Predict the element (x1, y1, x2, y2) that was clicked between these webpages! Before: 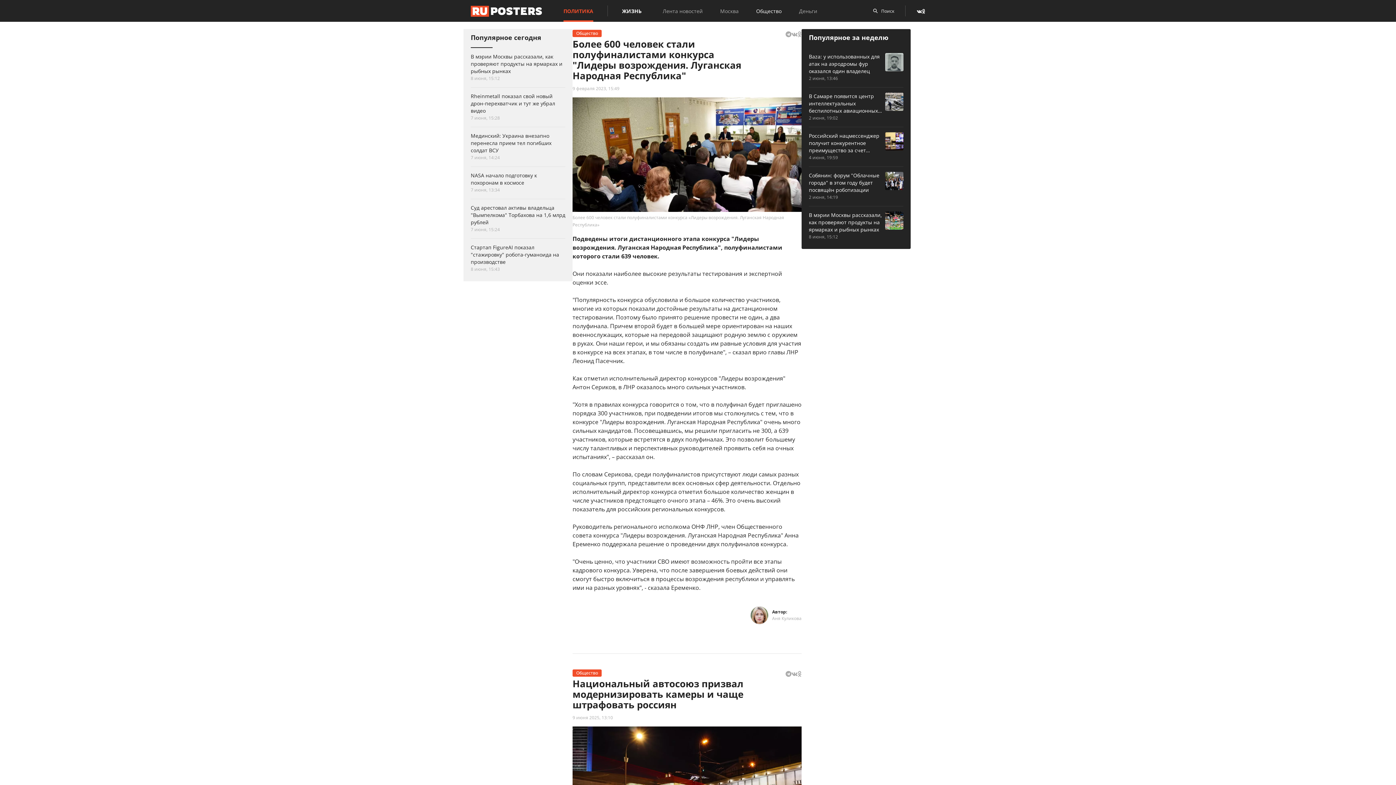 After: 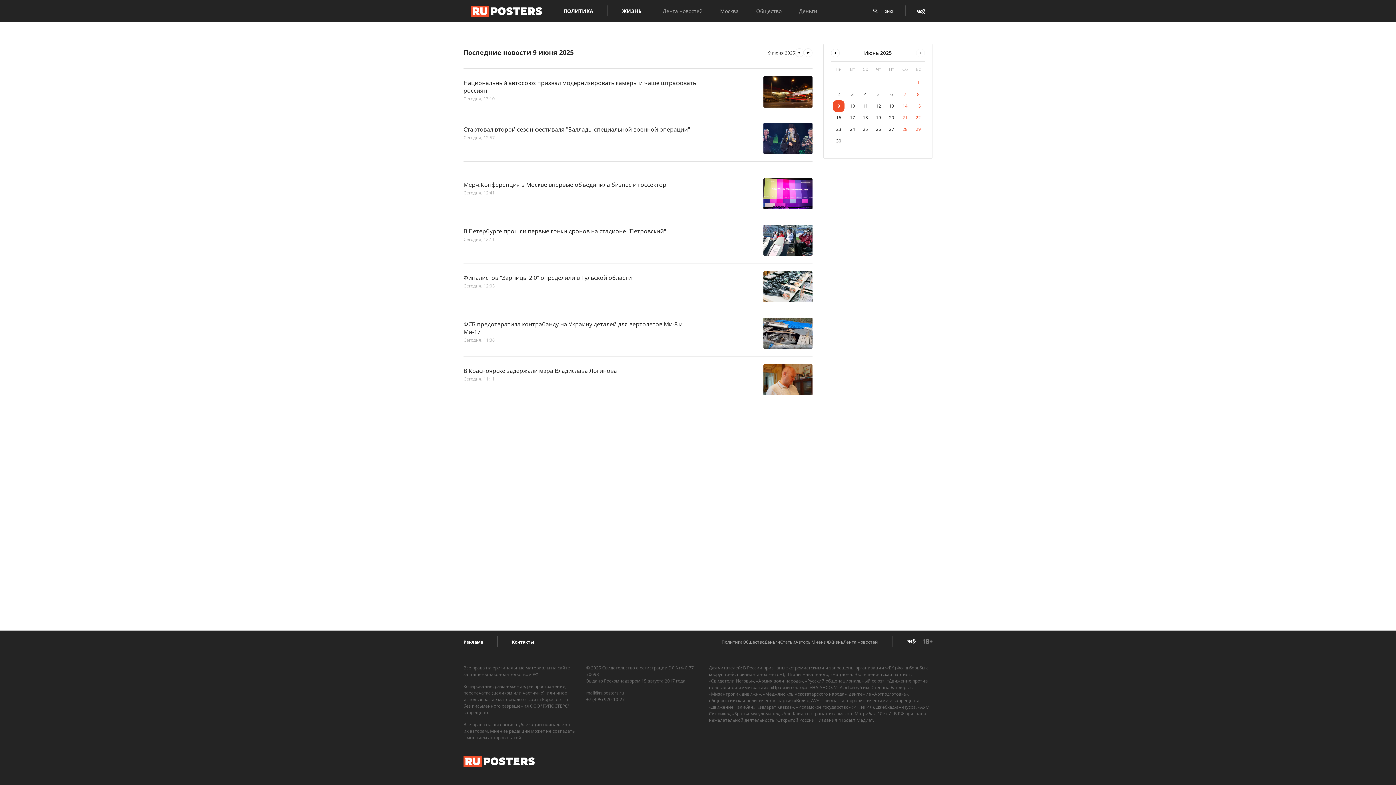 Action: label: Лента новостей bbox: (662, 7, 702, 14)